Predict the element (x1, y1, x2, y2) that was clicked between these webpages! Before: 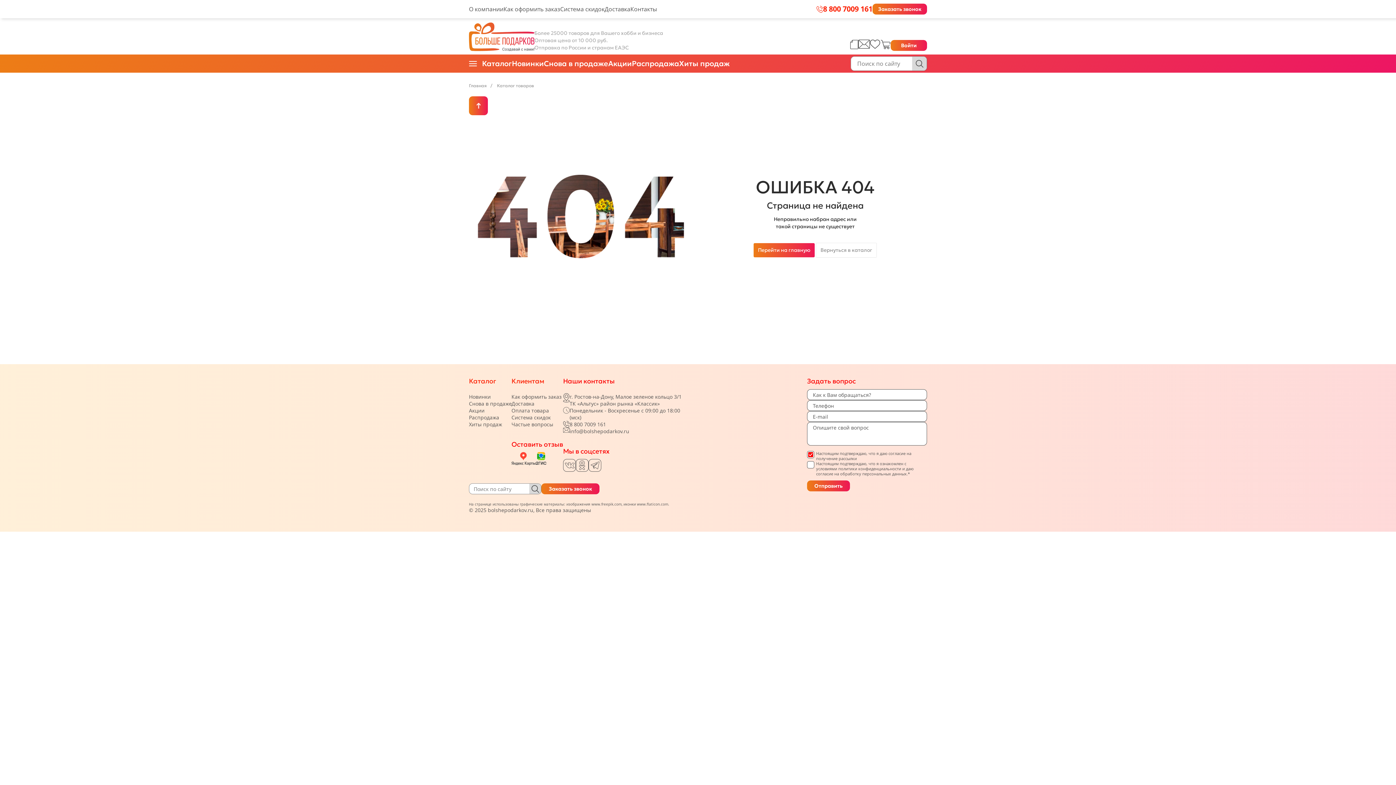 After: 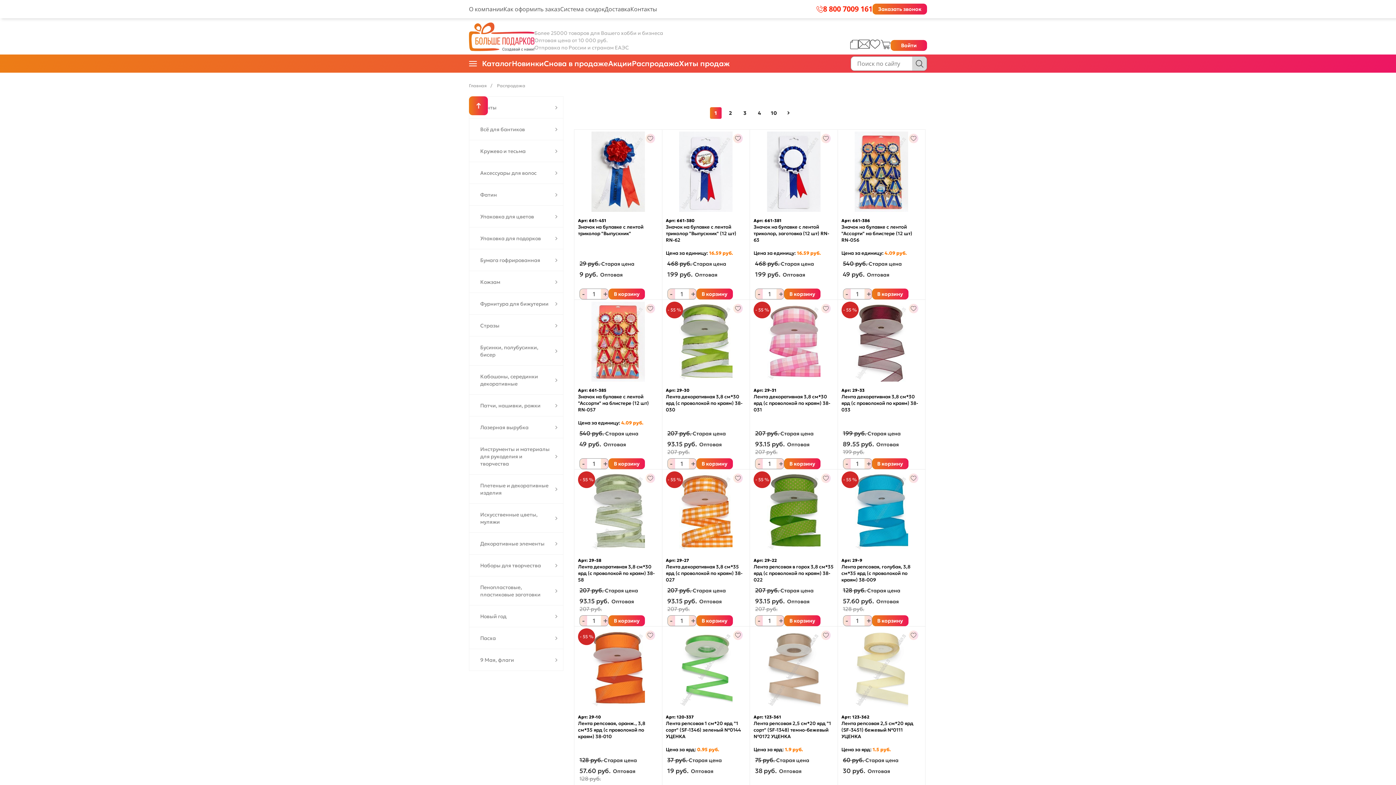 Action: bbox: (469, 414, 499, 421) label: Распродажа